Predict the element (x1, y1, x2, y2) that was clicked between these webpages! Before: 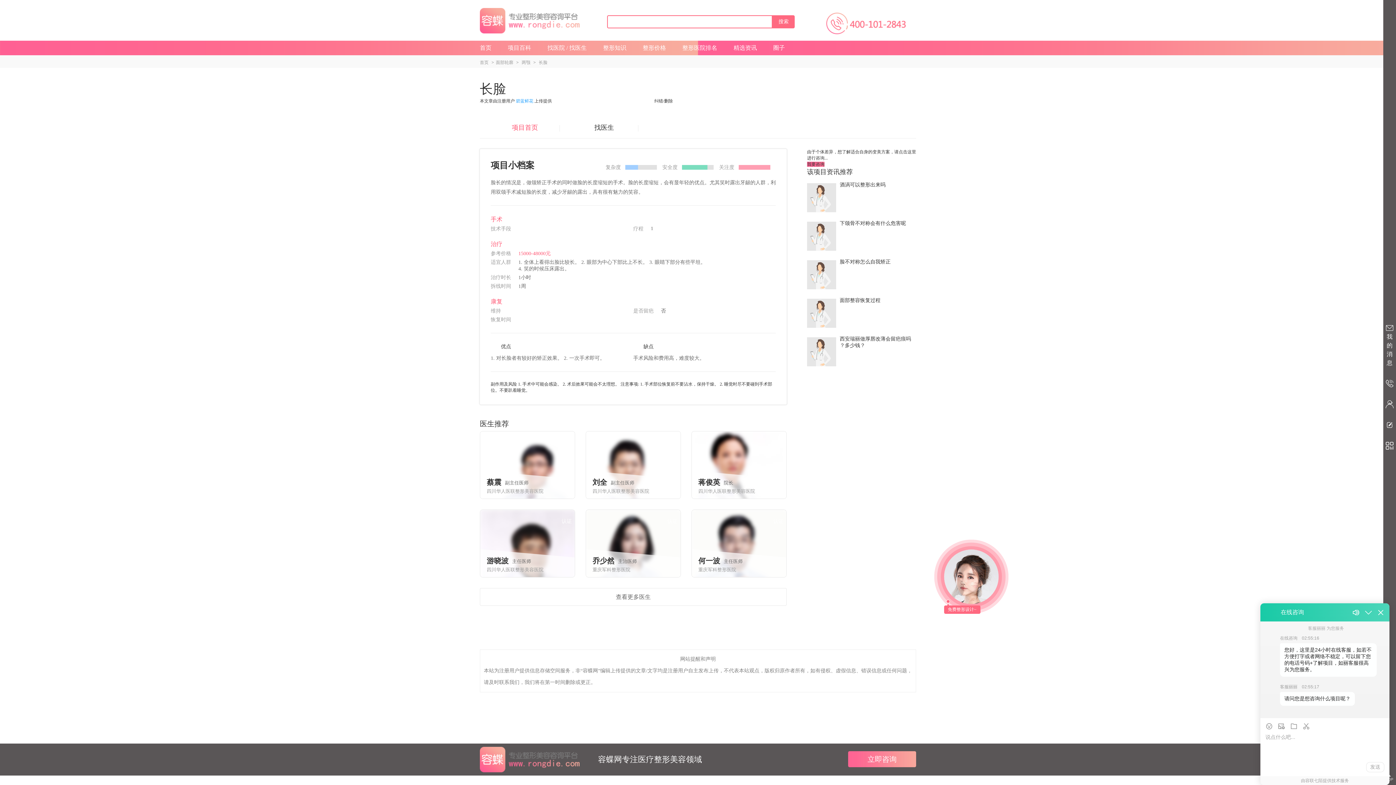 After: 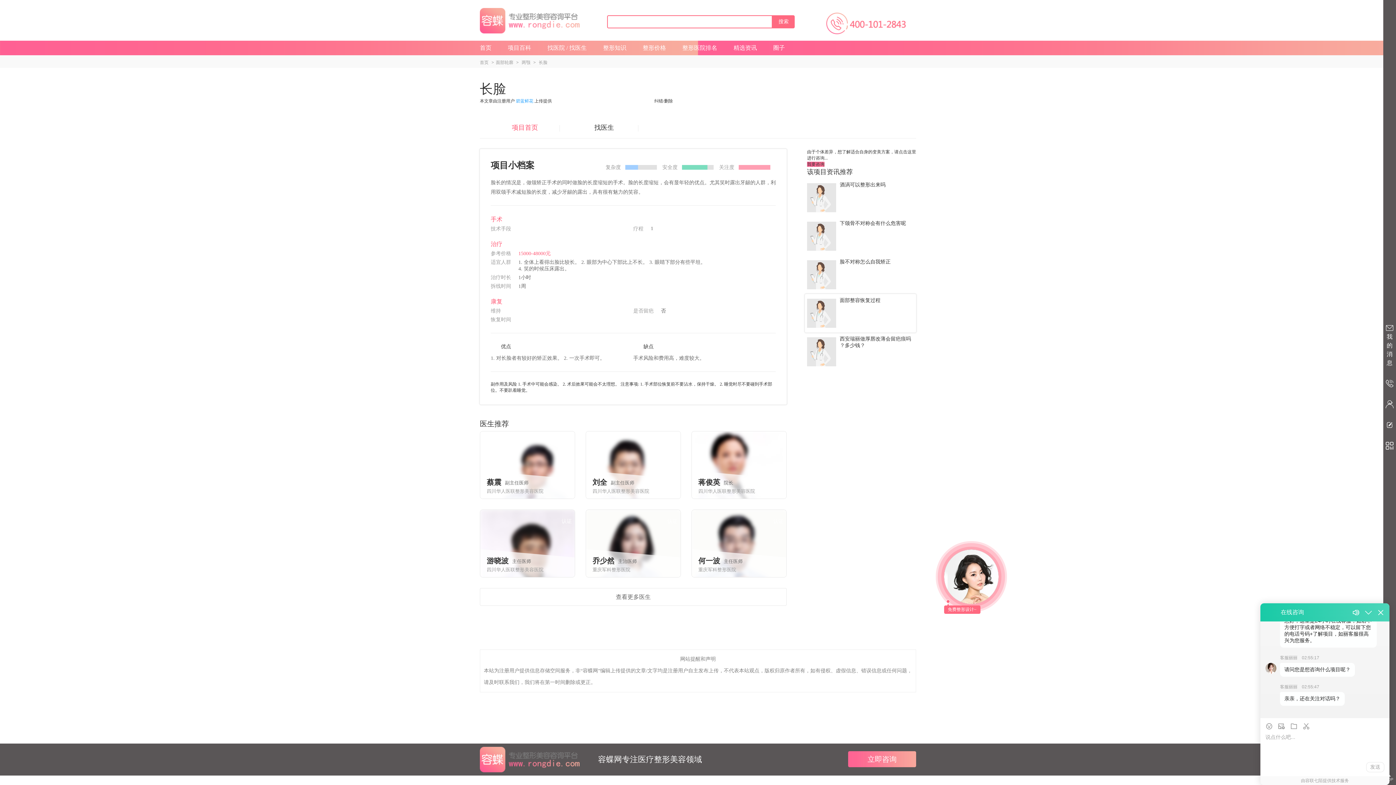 Action: bbox: (807, 298, 836, 328)